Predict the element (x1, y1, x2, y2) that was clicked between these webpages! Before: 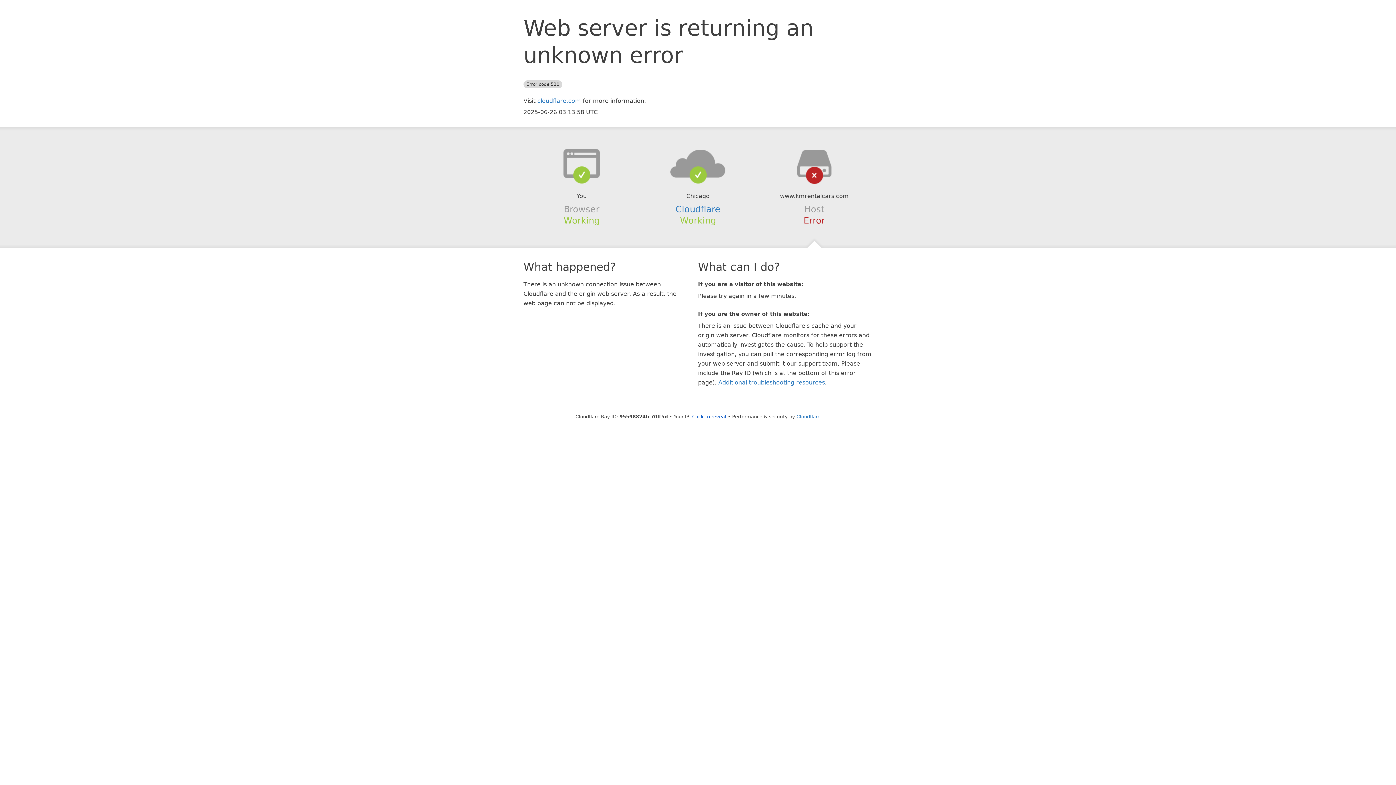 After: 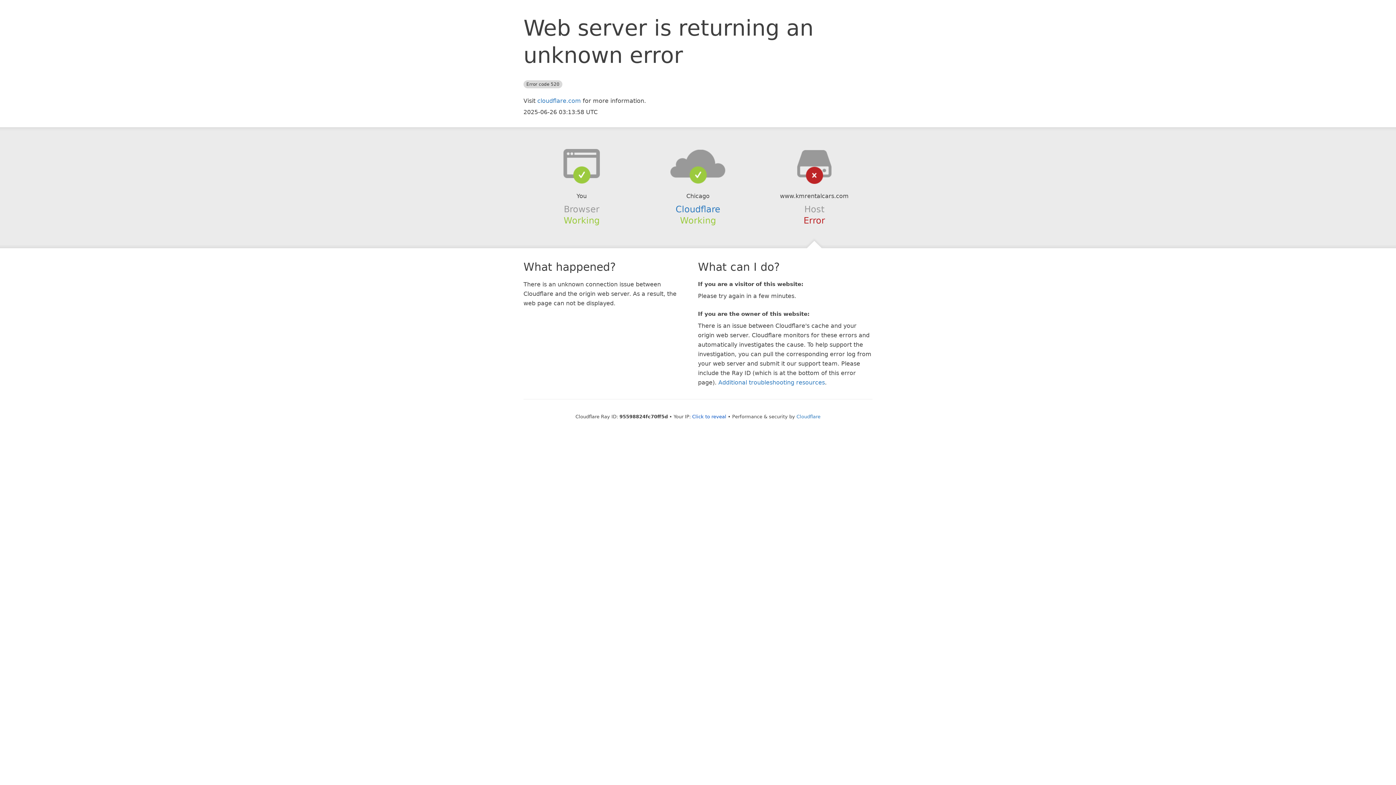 Action: bbox: (639, 148, 756, 178)